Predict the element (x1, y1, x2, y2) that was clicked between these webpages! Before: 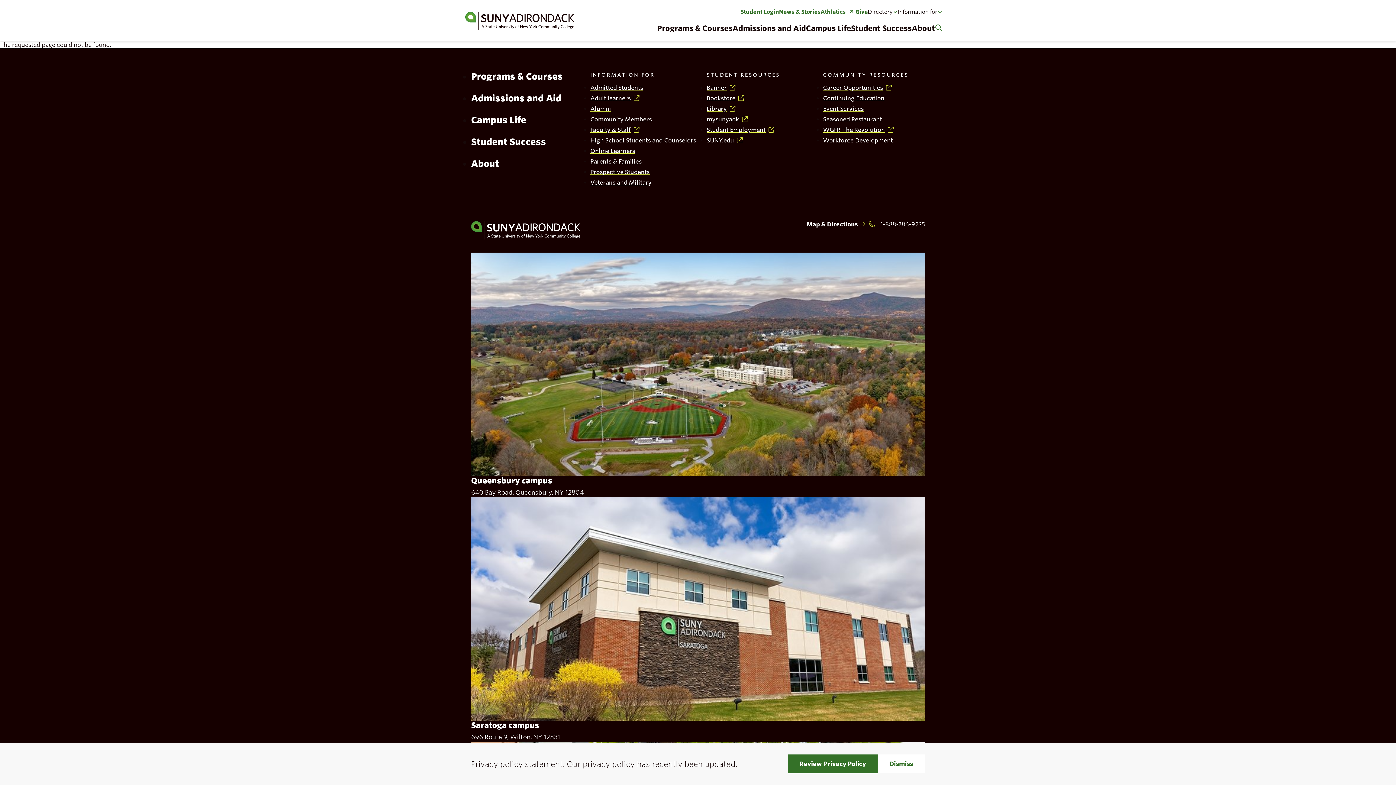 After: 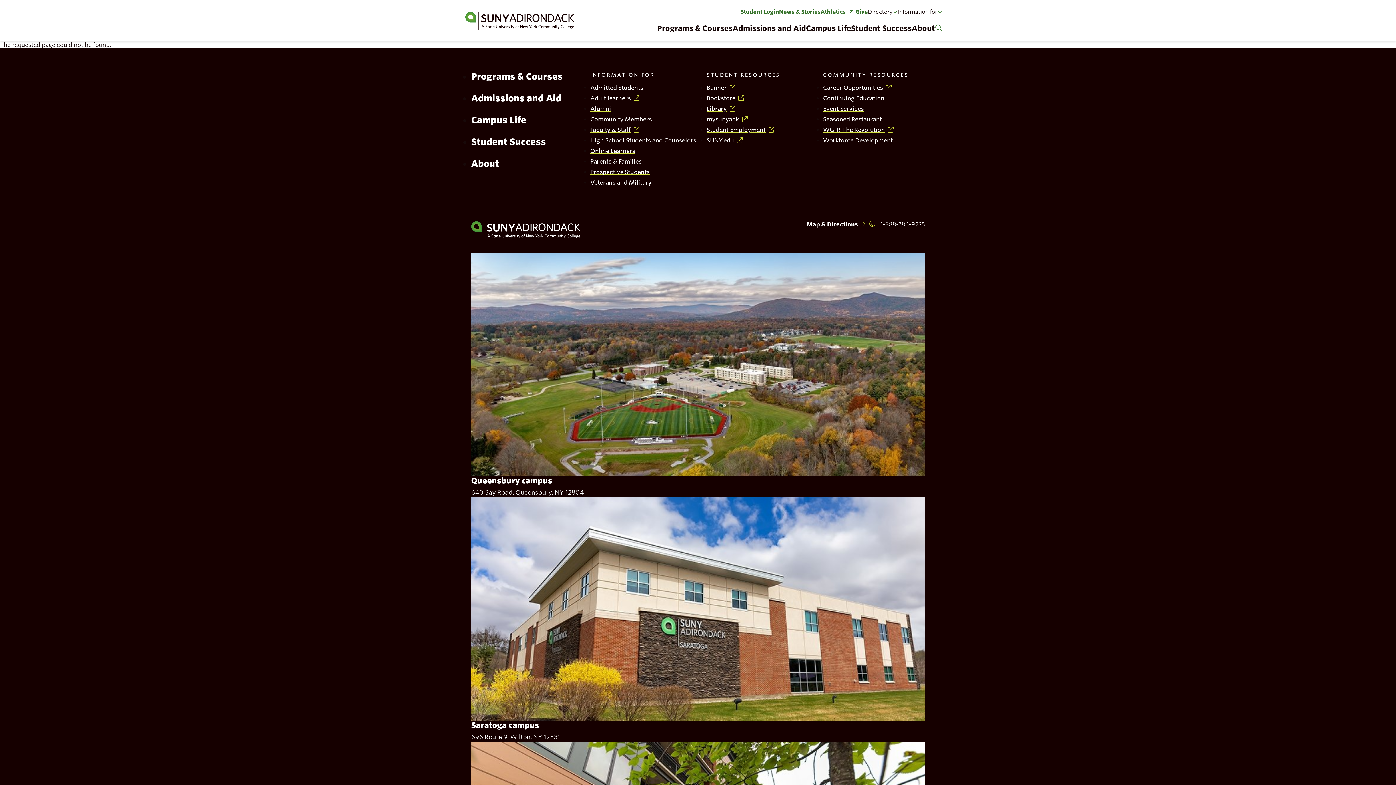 Action: bbox: (877, 754, 925, 773) label: Dismiss